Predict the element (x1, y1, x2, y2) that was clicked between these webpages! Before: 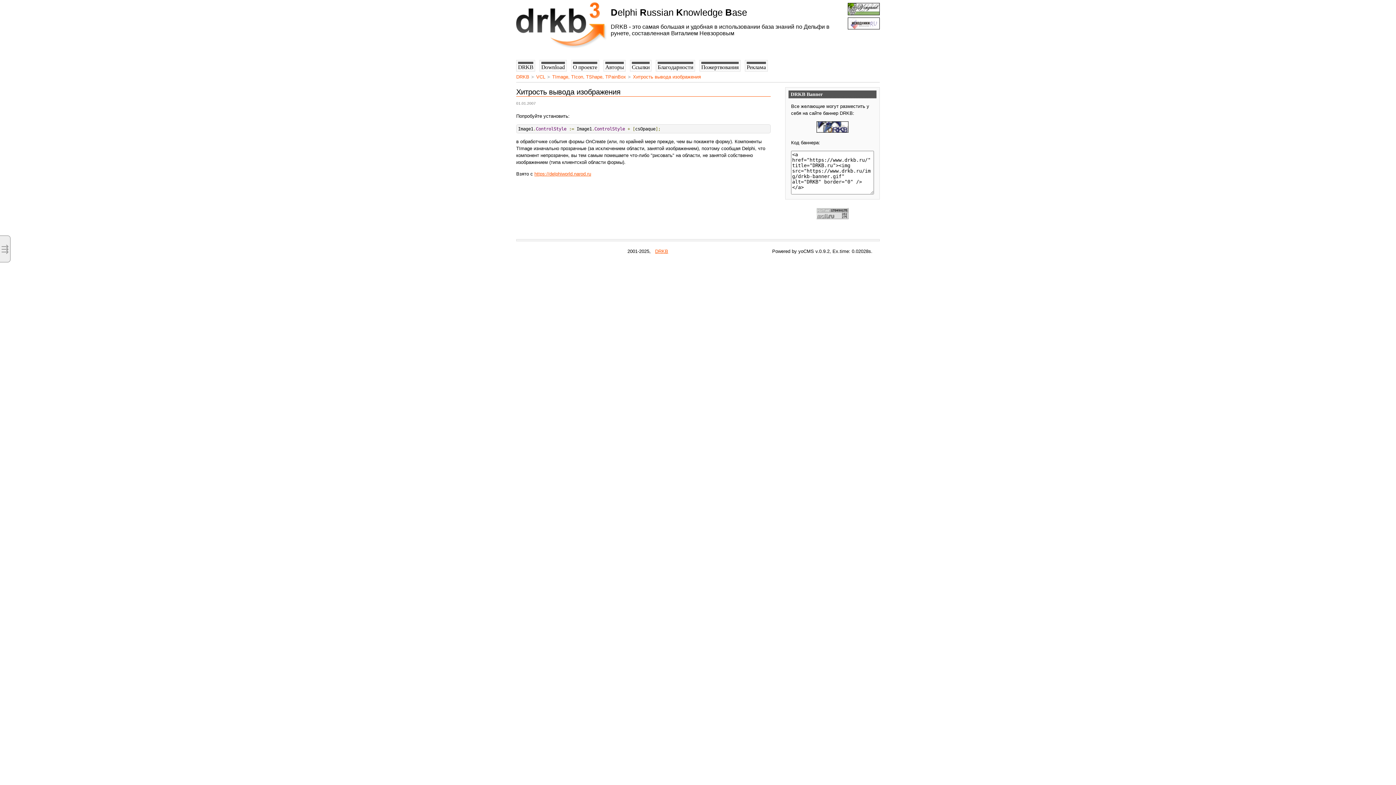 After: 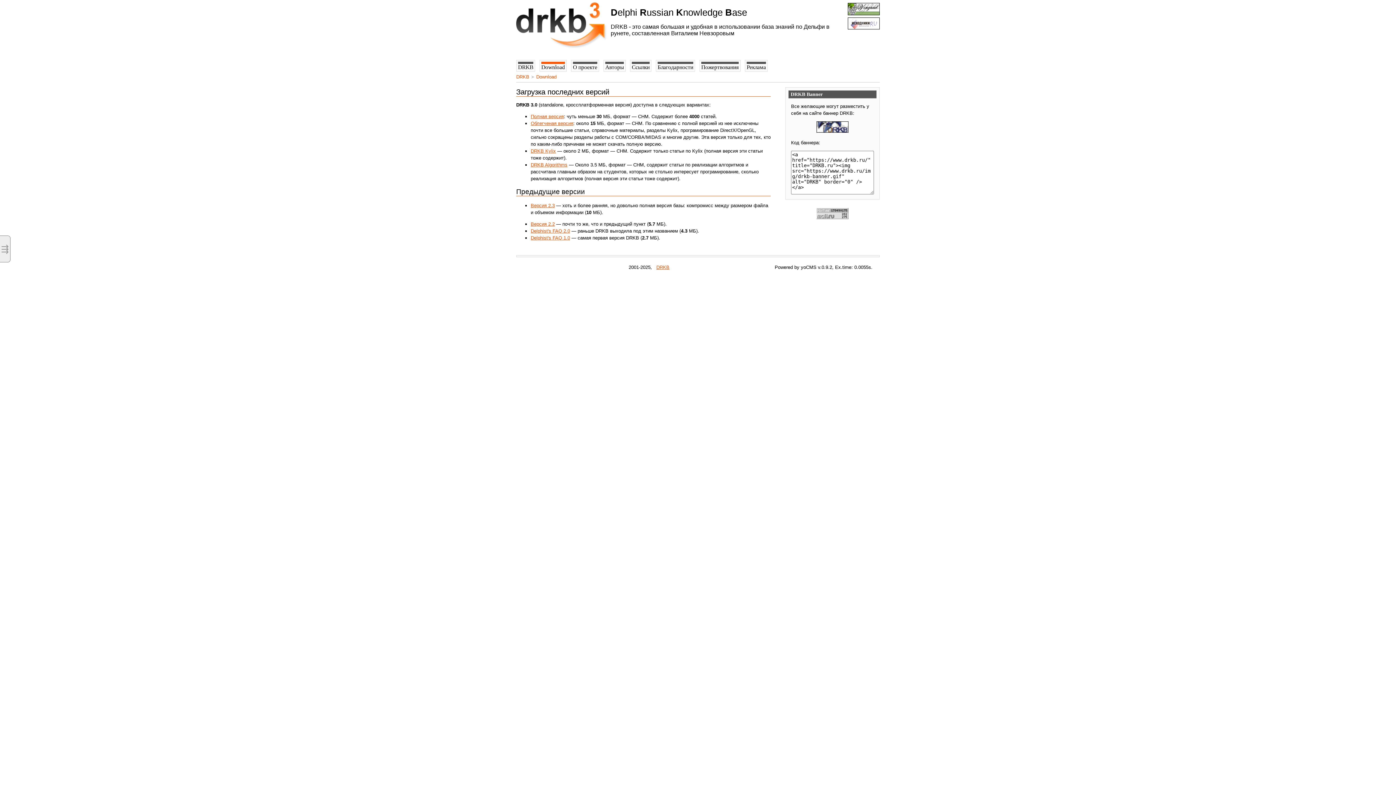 Action: label: Download bbox: (539, 60, 566, 71)